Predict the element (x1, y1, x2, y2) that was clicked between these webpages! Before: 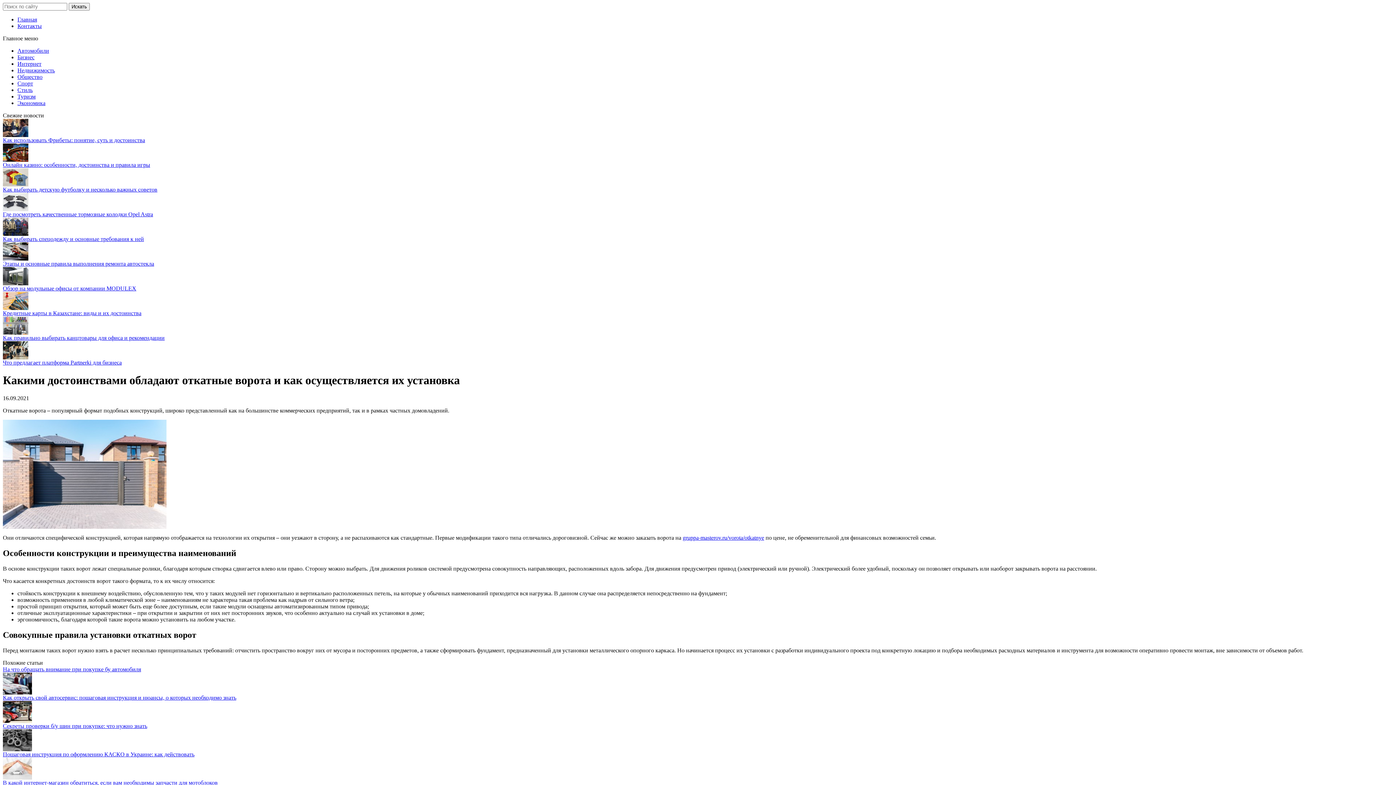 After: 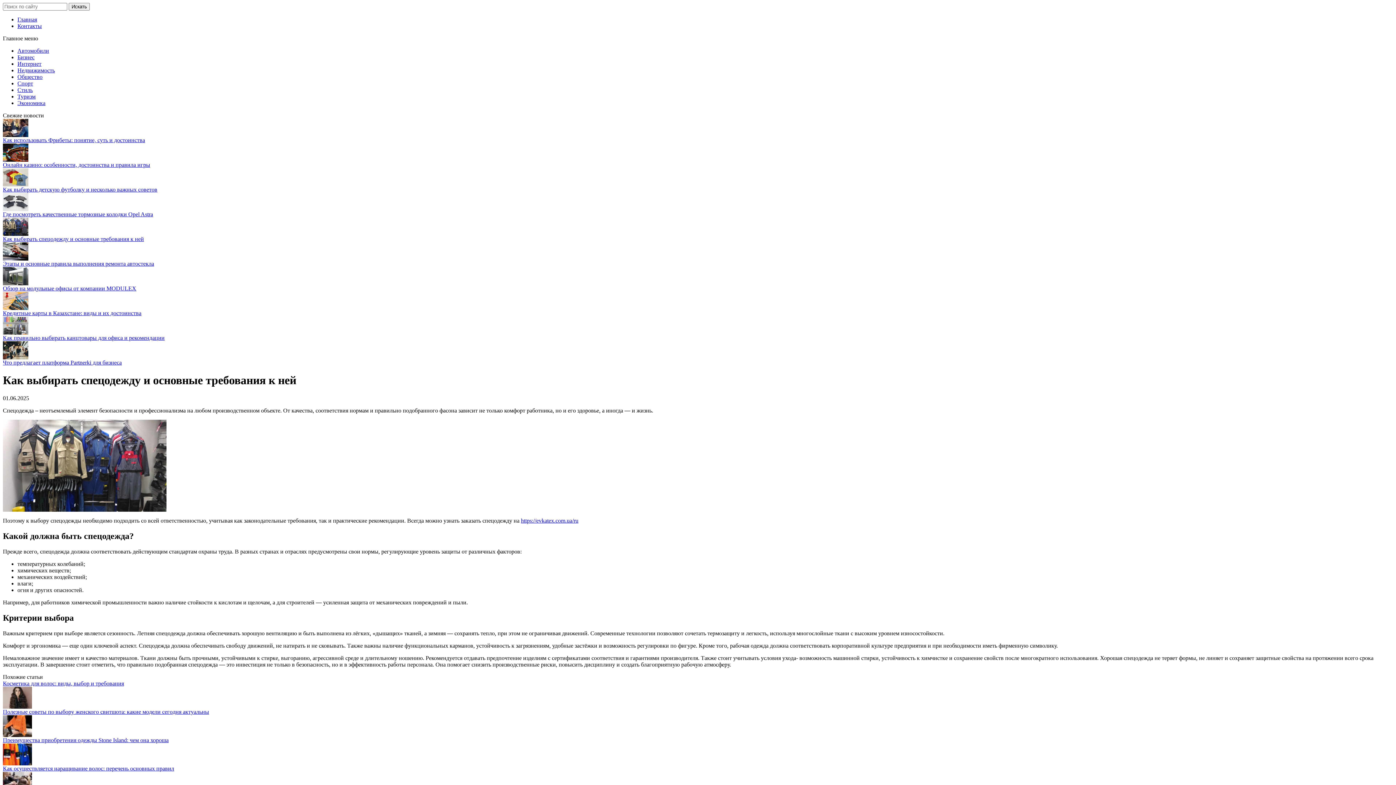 Action: bbox: (2, 236, 144, 242) label: Как выбирать спецодежду и основные требования к ней